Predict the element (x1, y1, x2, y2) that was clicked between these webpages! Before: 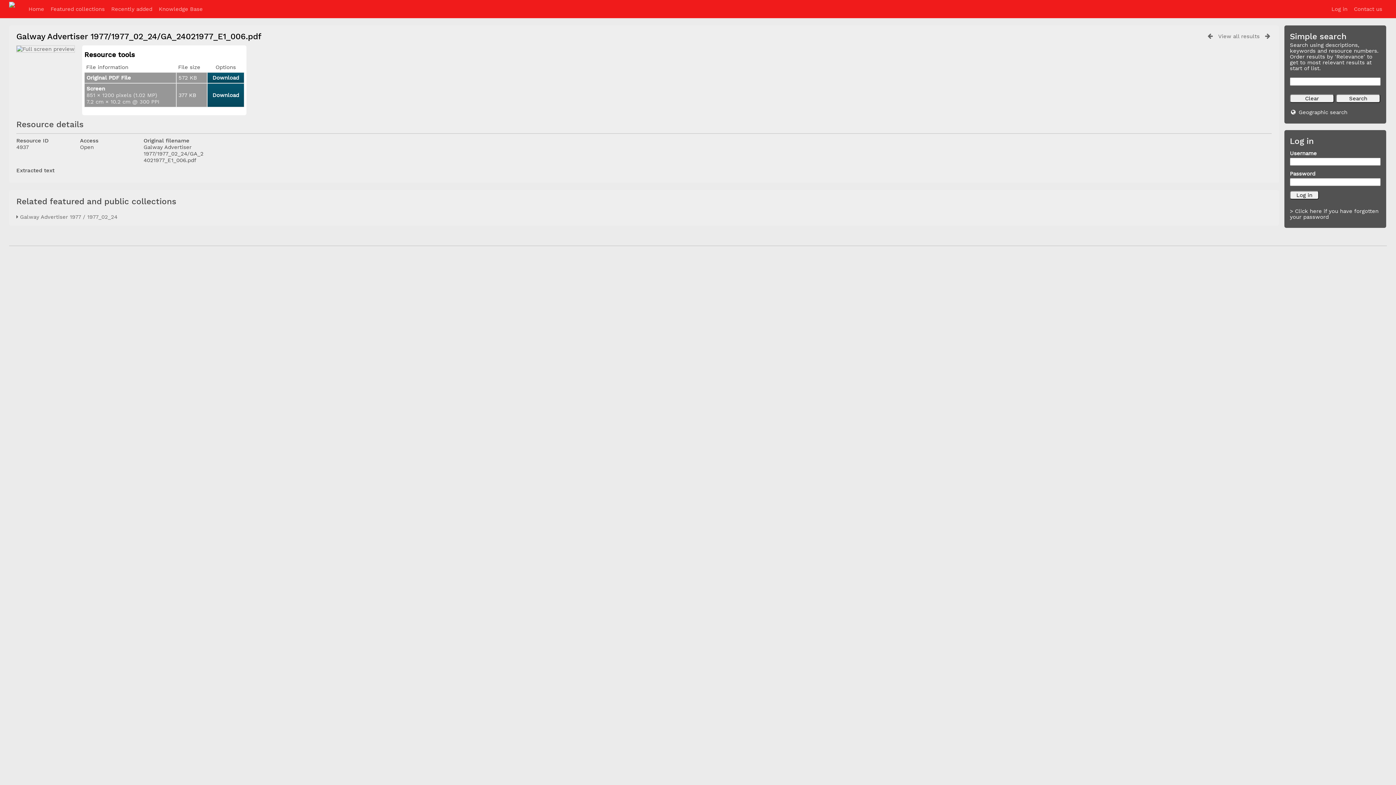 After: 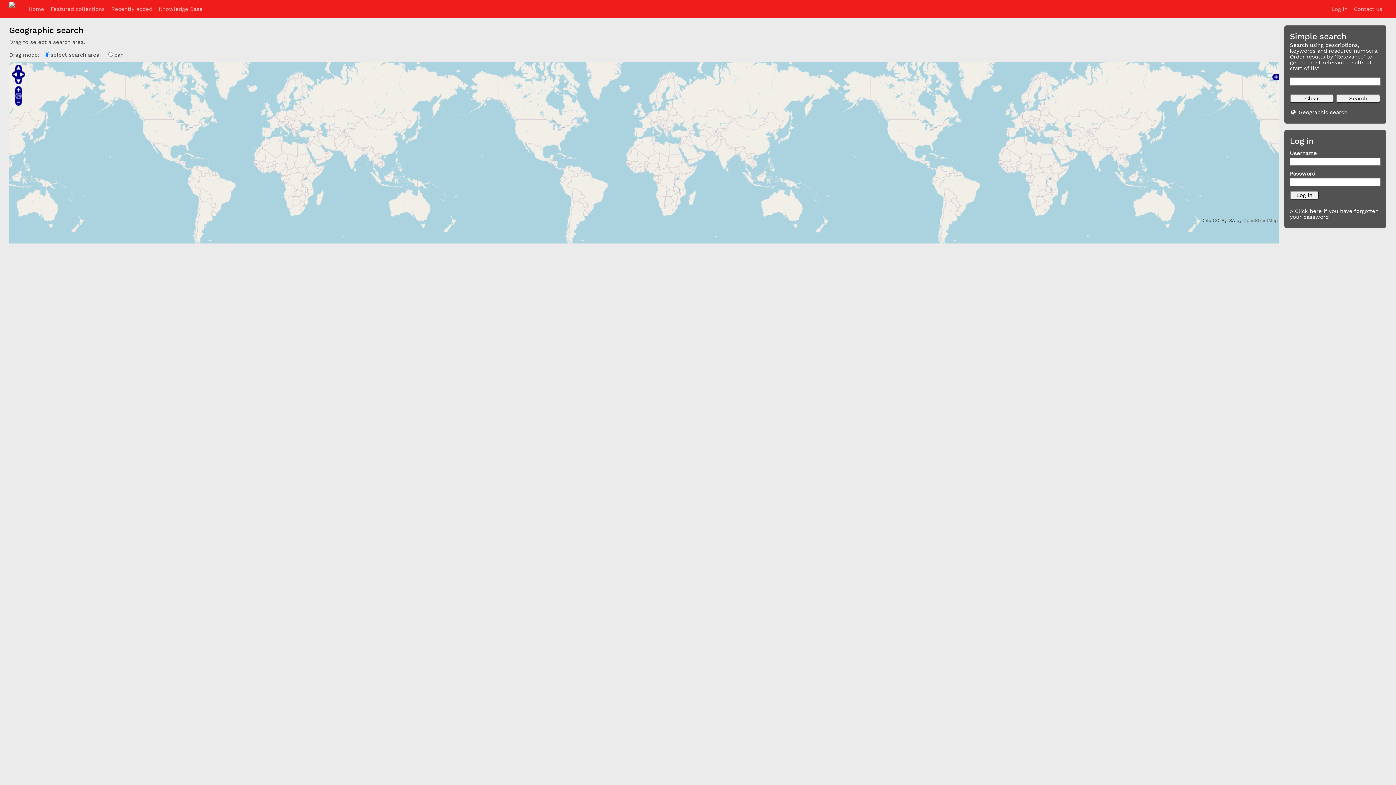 Action: label: Geographic search bbox: (1299, 109, 1347, 115)